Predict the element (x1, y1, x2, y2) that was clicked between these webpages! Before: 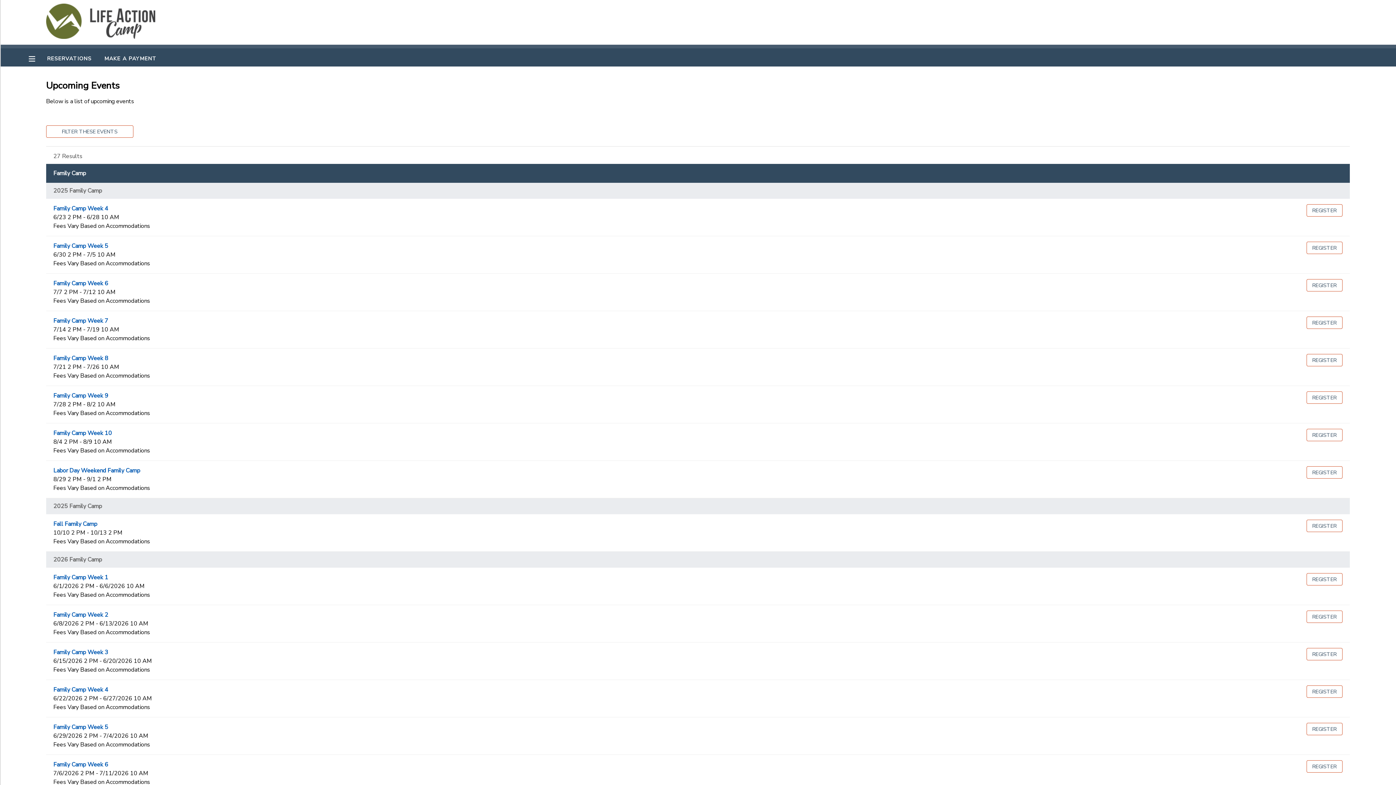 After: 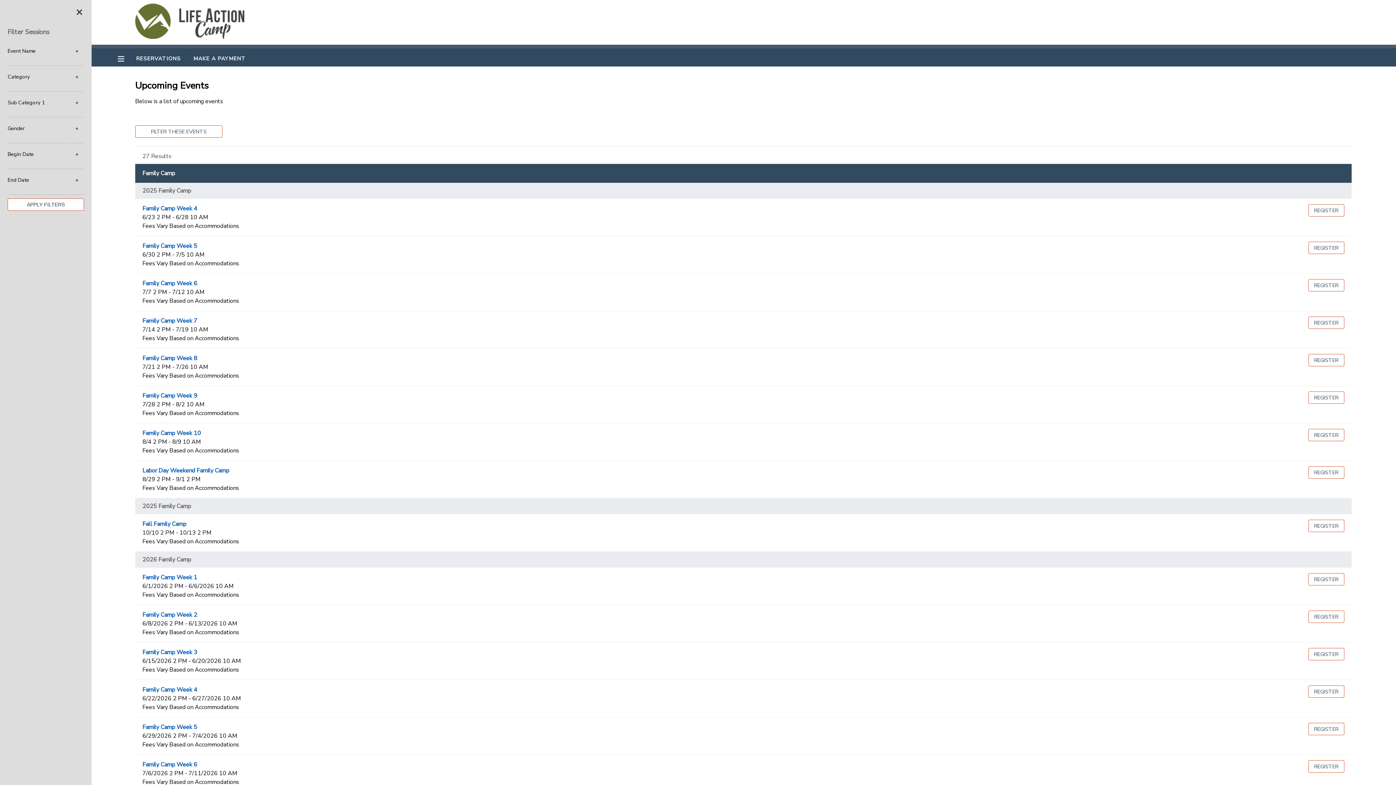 Action: label: FILTER THESE EVENTS bbox: (46, 125, 133, 137)